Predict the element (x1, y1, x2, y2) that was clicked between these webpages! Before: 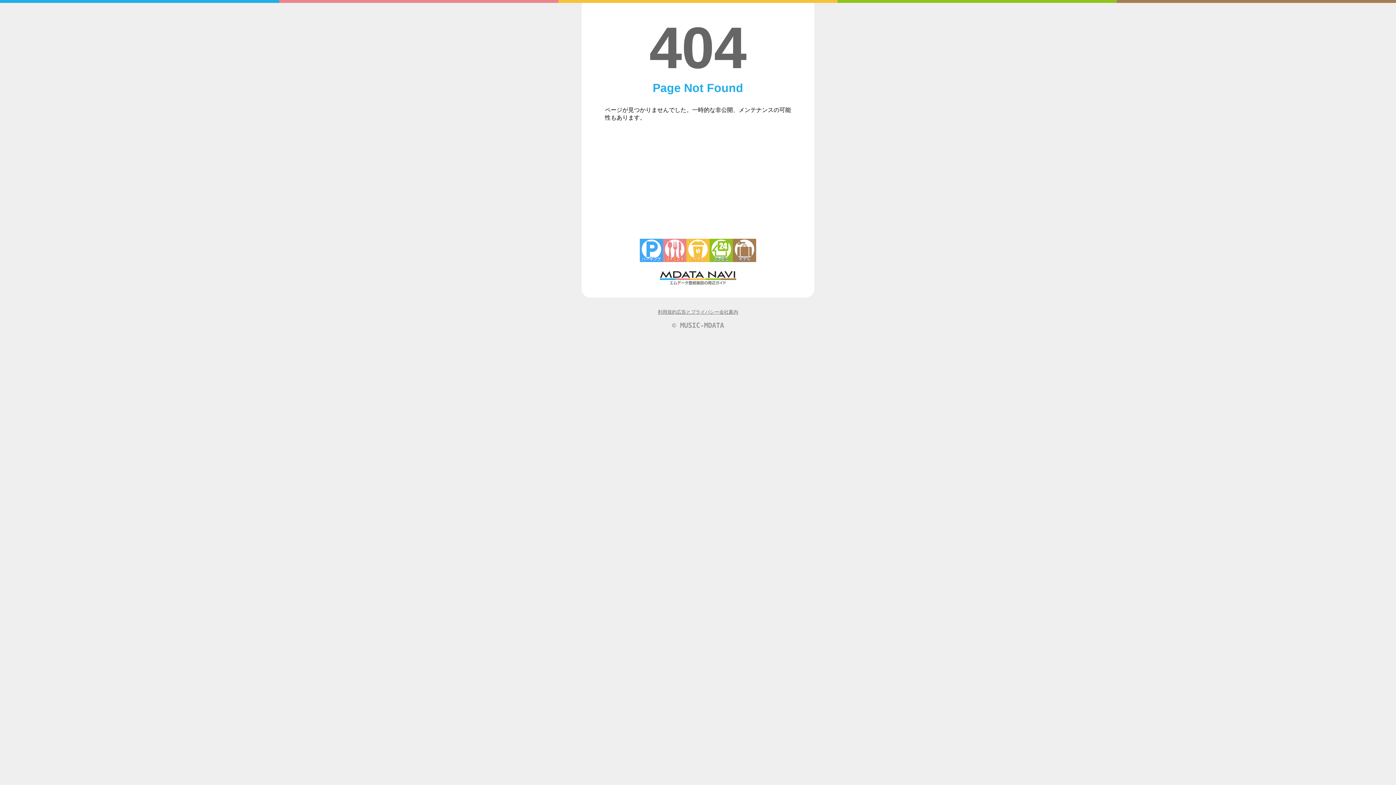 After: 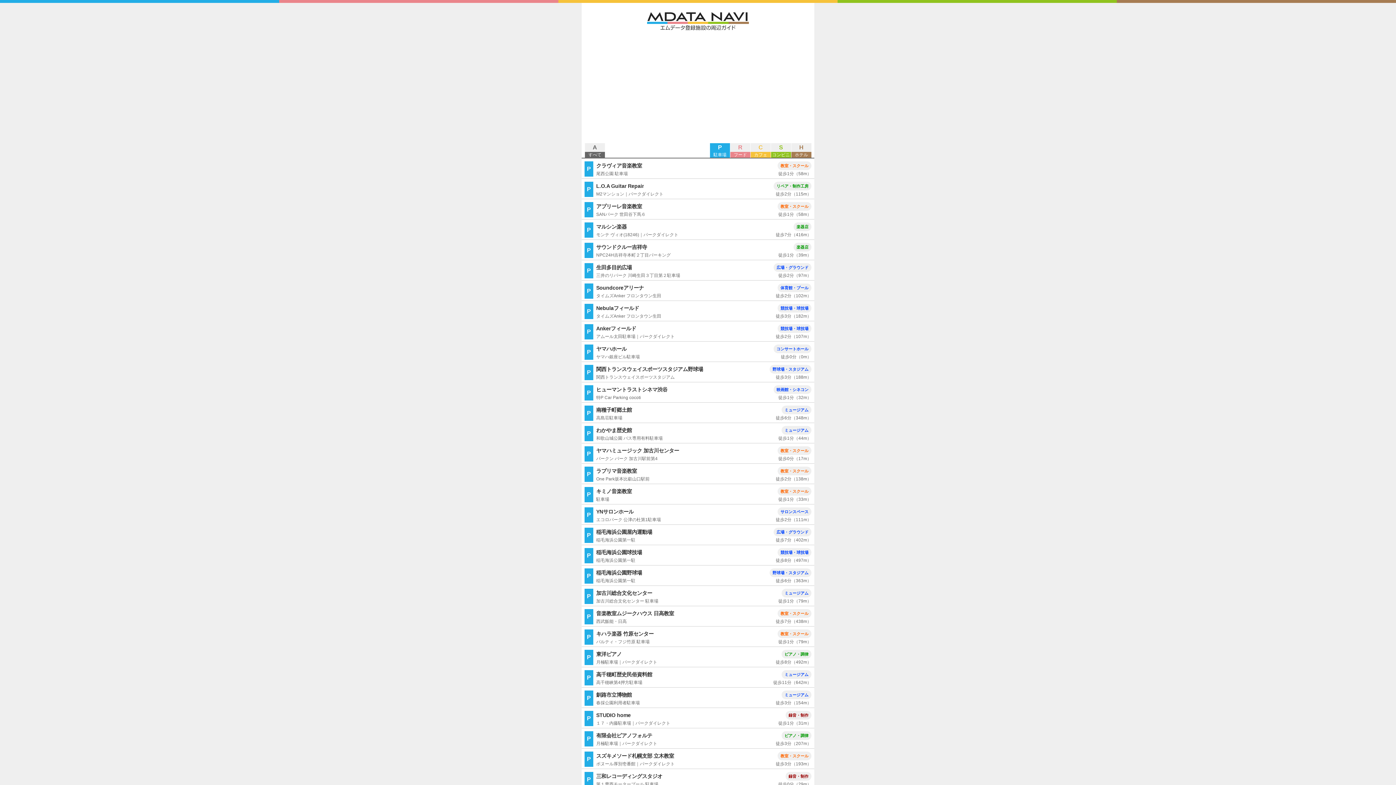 Action: bbox: (640, 238, 663, 262) label: 駐車場・コインパーキング